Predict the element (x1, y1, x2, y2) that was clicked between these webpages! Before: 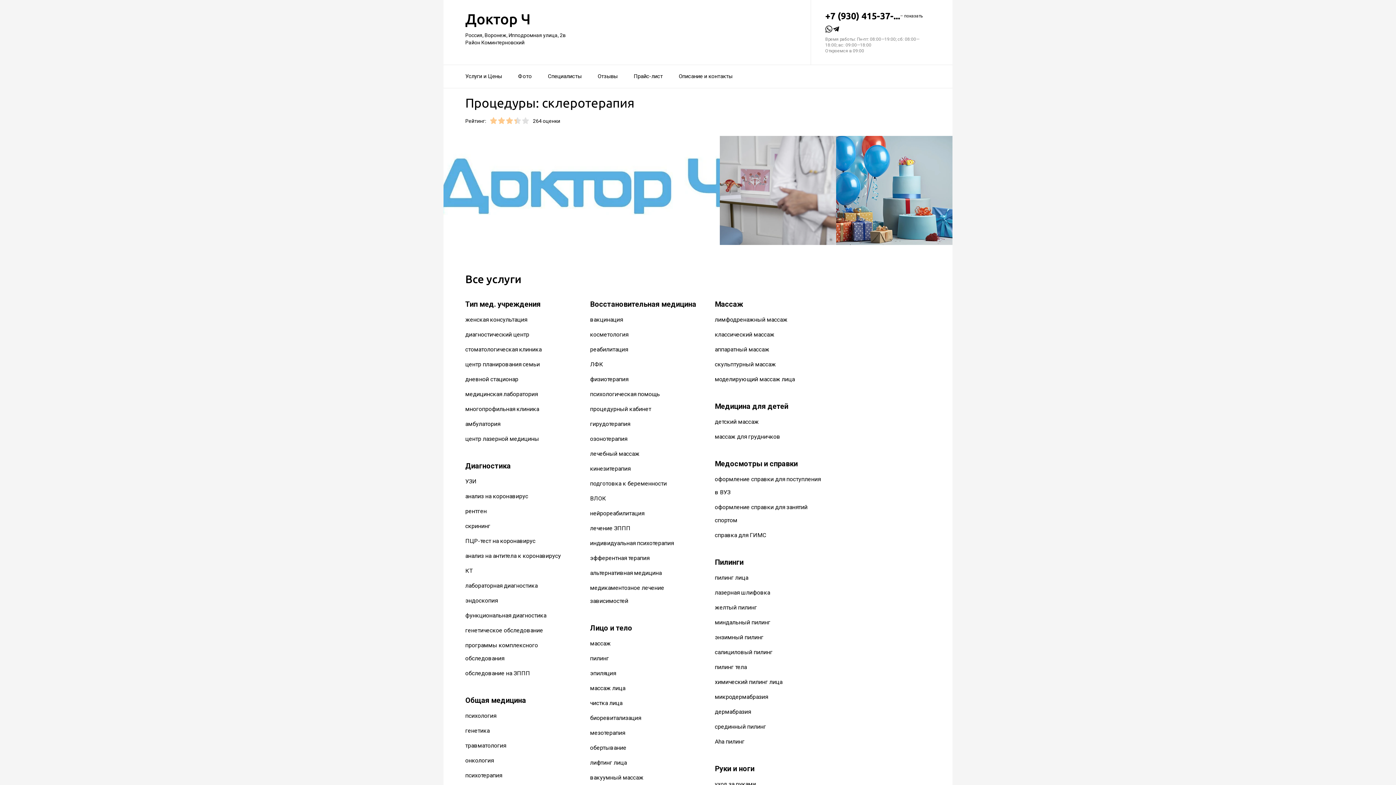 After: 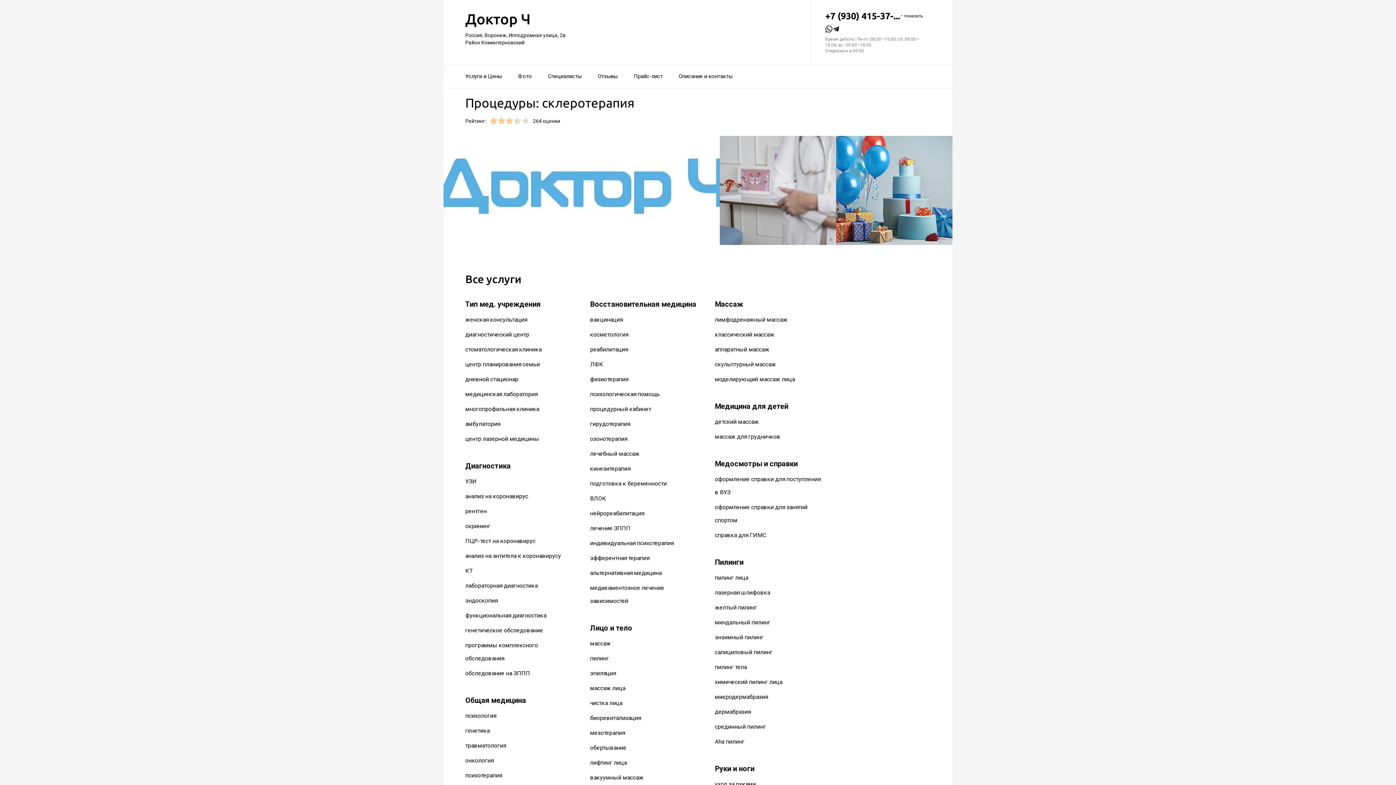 Action: bbox: (825, 25, 832, 36)